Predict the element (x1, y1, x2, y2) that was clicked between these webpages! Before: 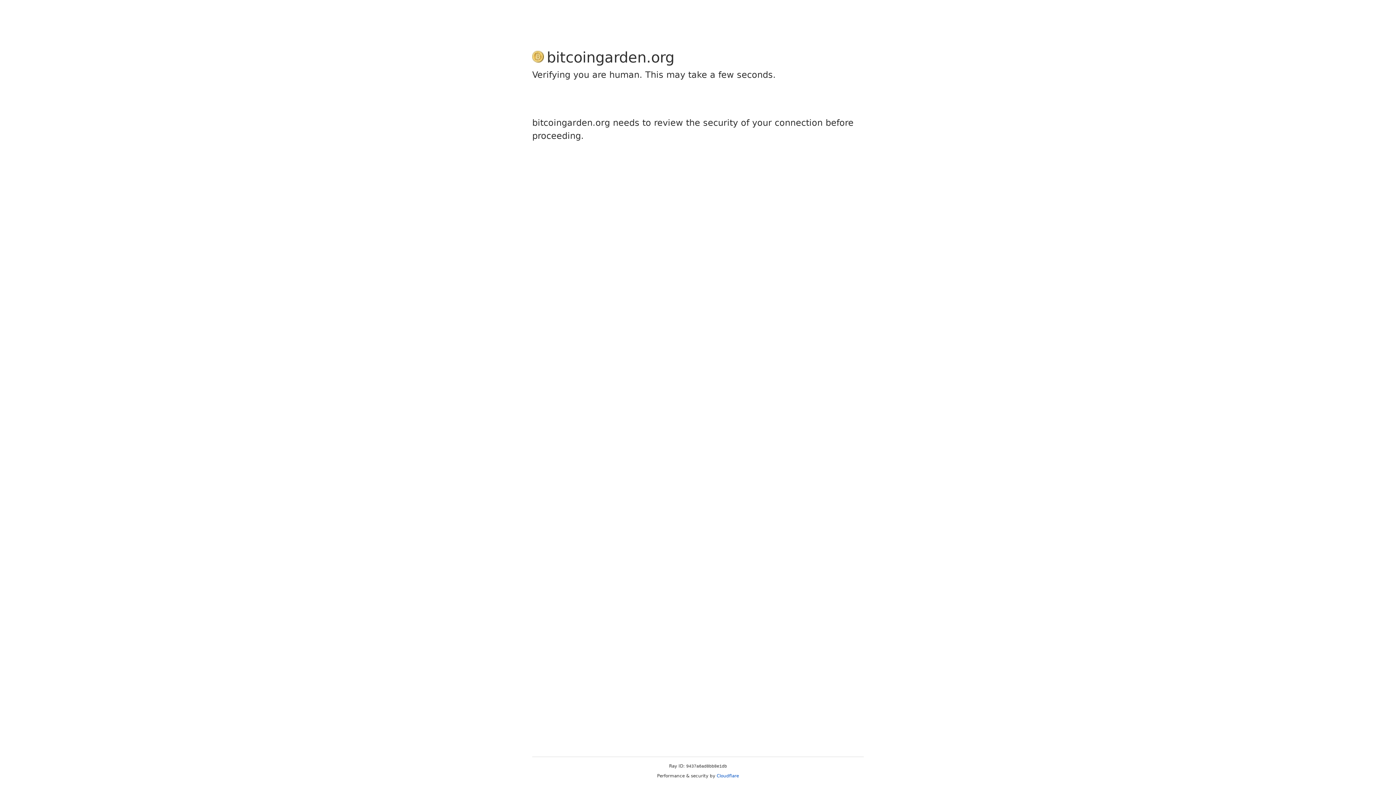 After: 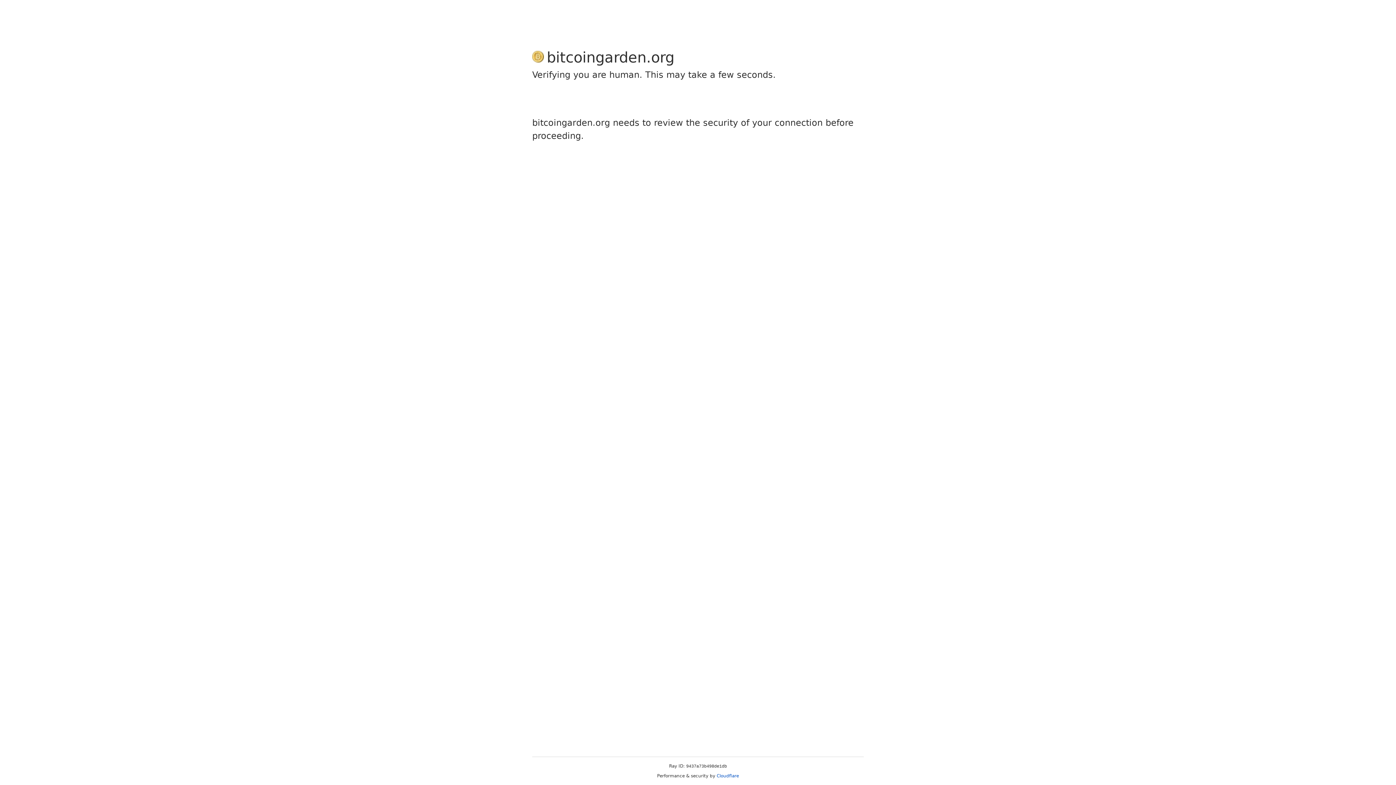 Action: label: Cloudflare bbox: (716, 773, 739, 778)